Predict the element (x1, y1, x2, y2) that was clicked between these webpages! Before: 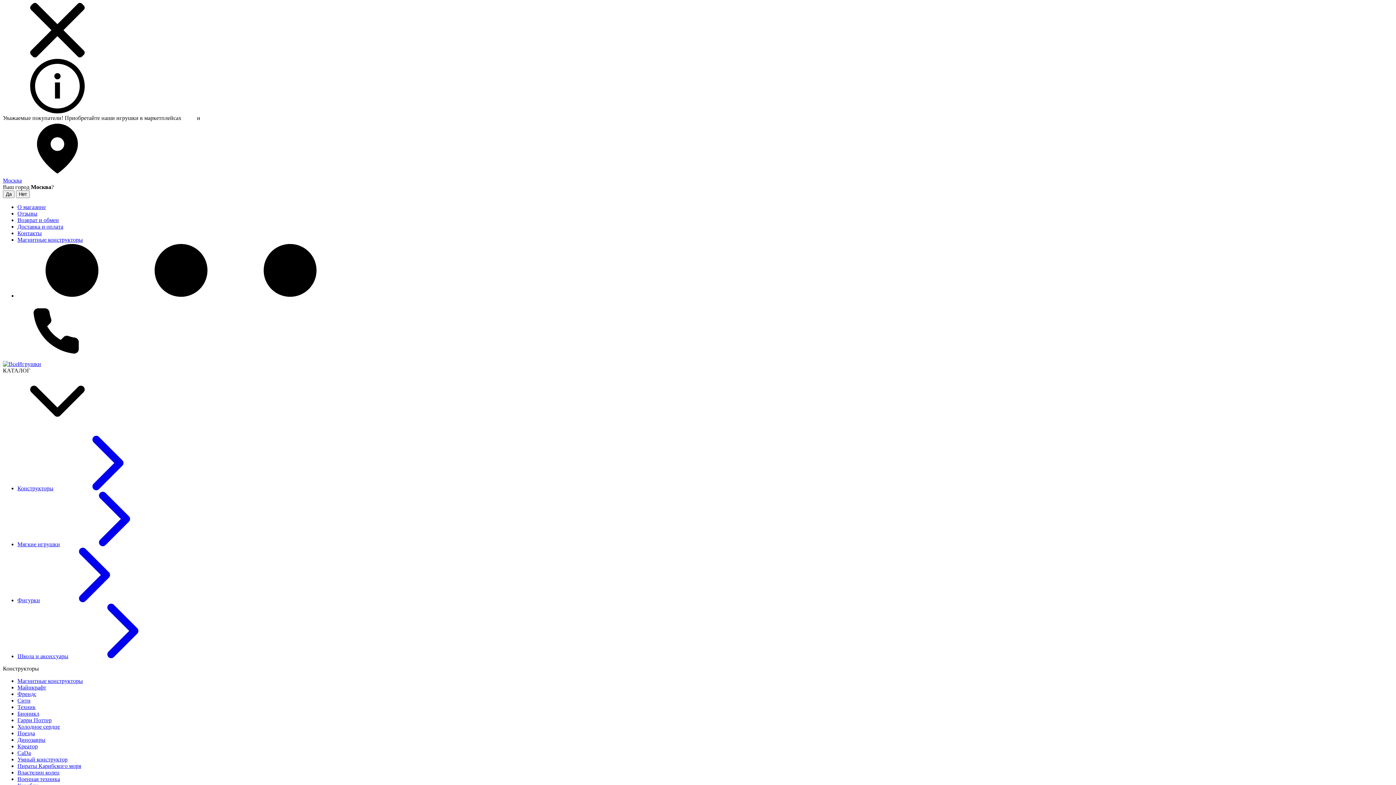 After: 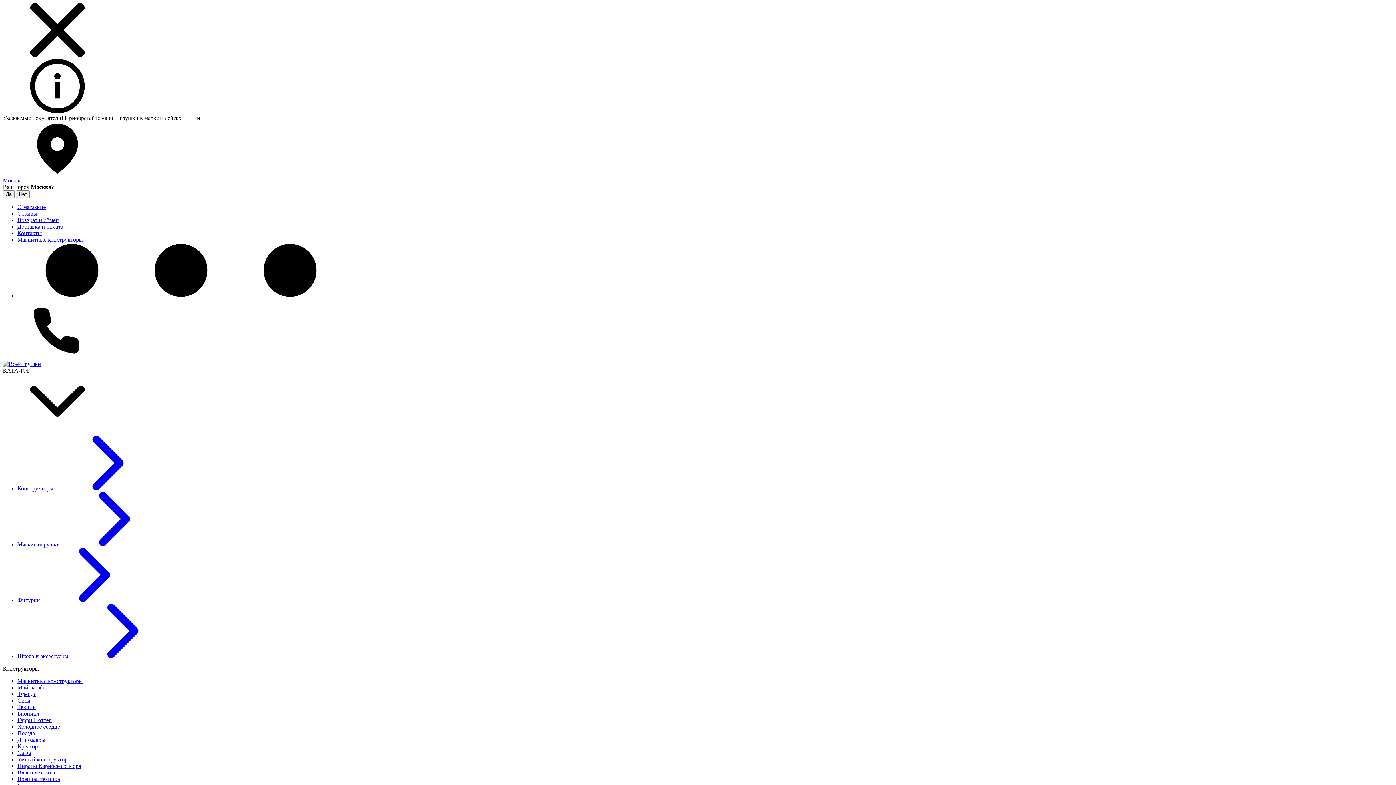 Action: bbox: (17, 485, 162, 491) label: Конструкторы